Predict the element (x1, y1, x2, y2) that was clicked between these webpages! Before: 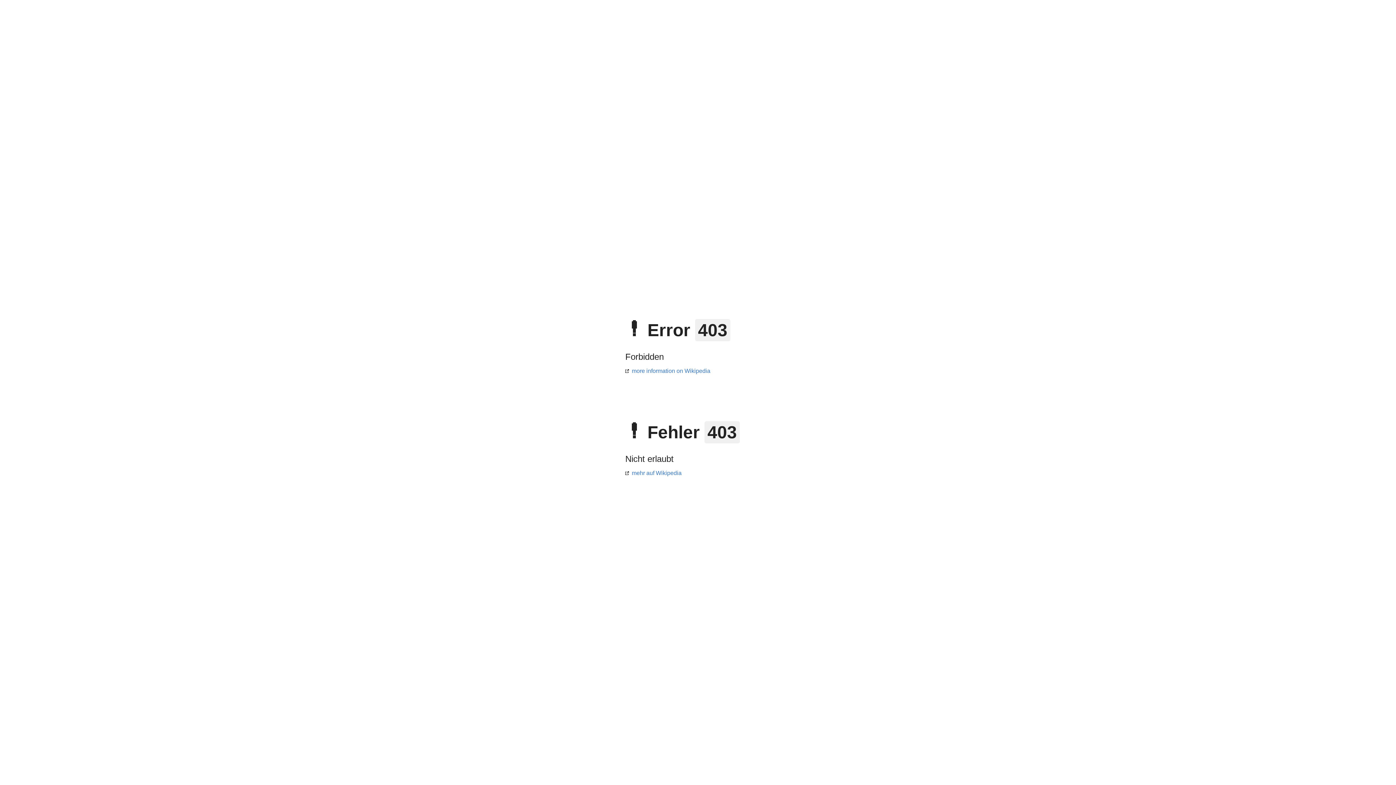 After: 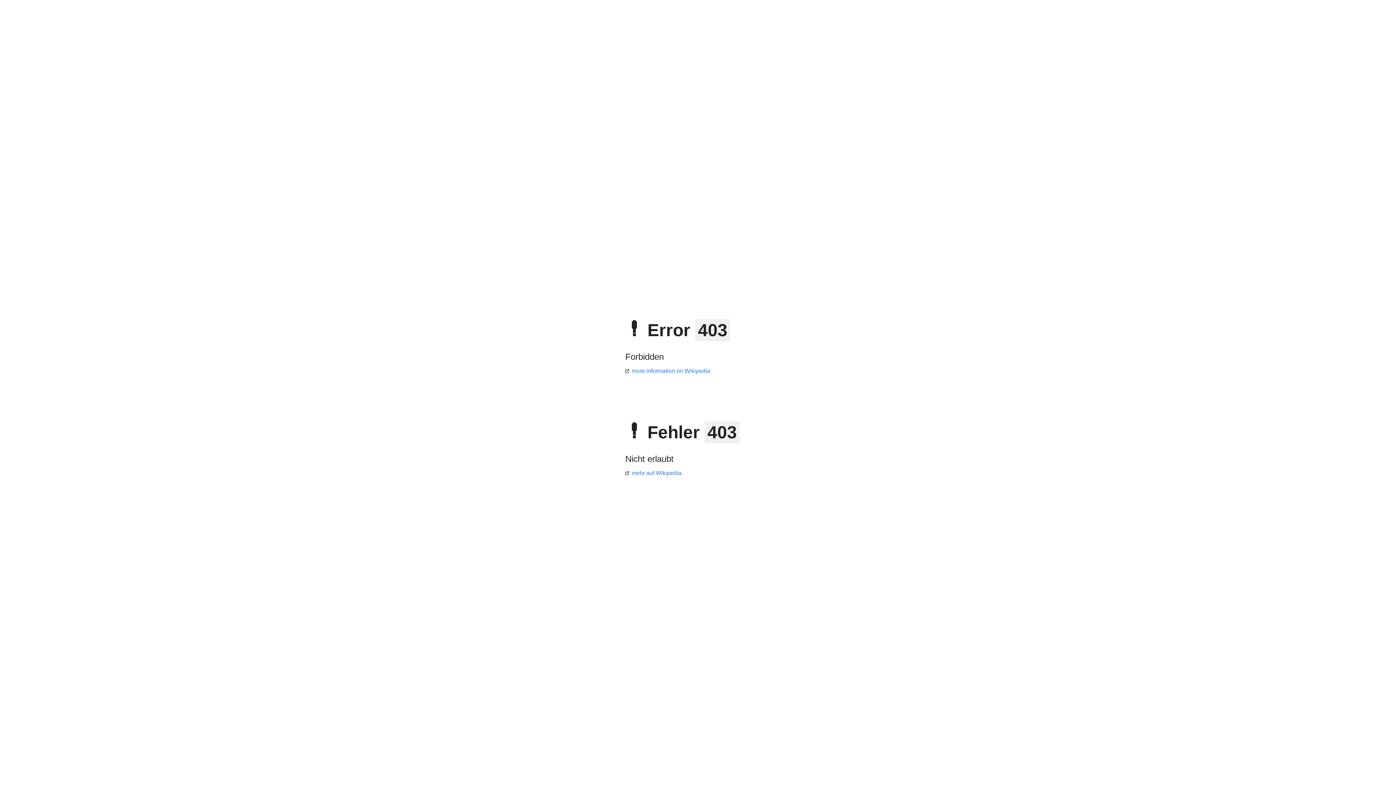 Action: label: more information on Wikipedia bbox: (625, 368, 710, 374)